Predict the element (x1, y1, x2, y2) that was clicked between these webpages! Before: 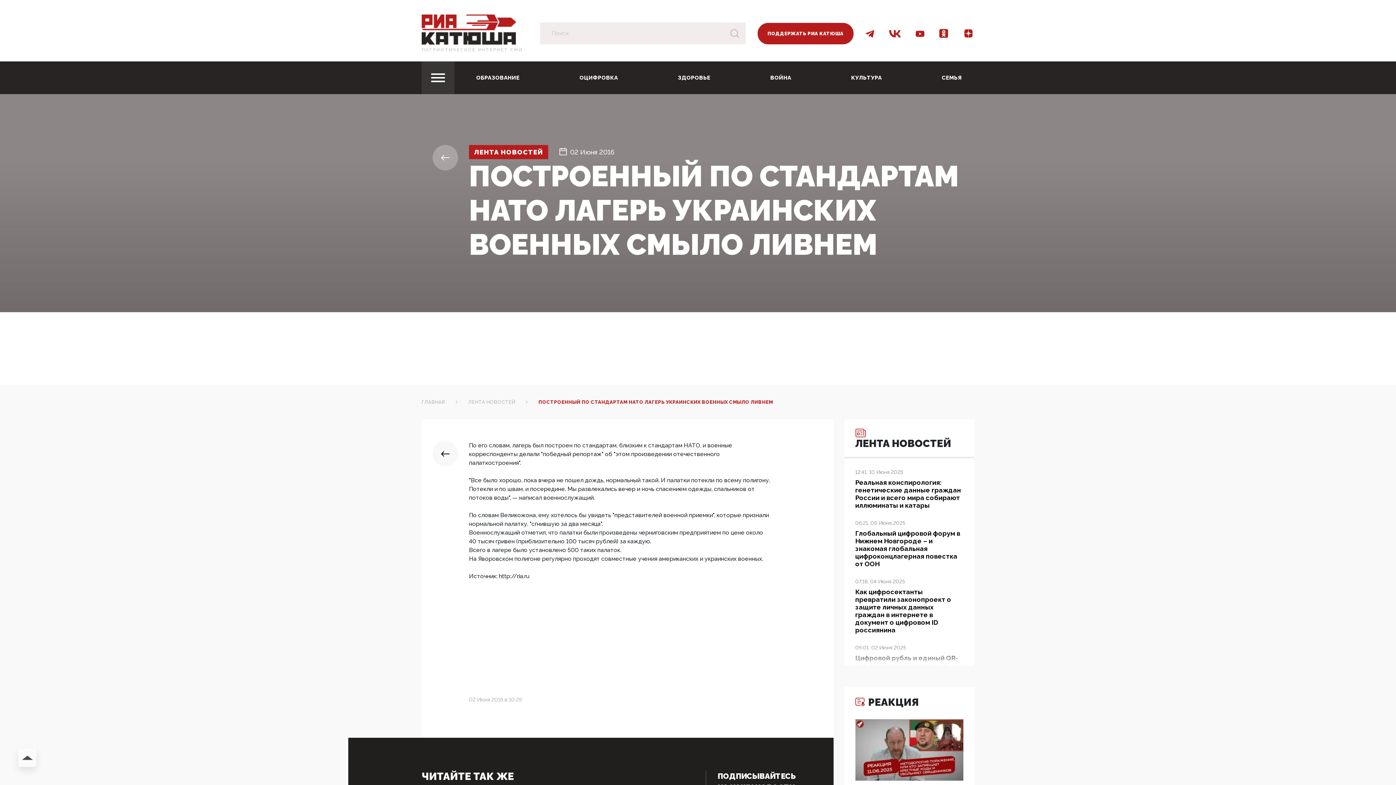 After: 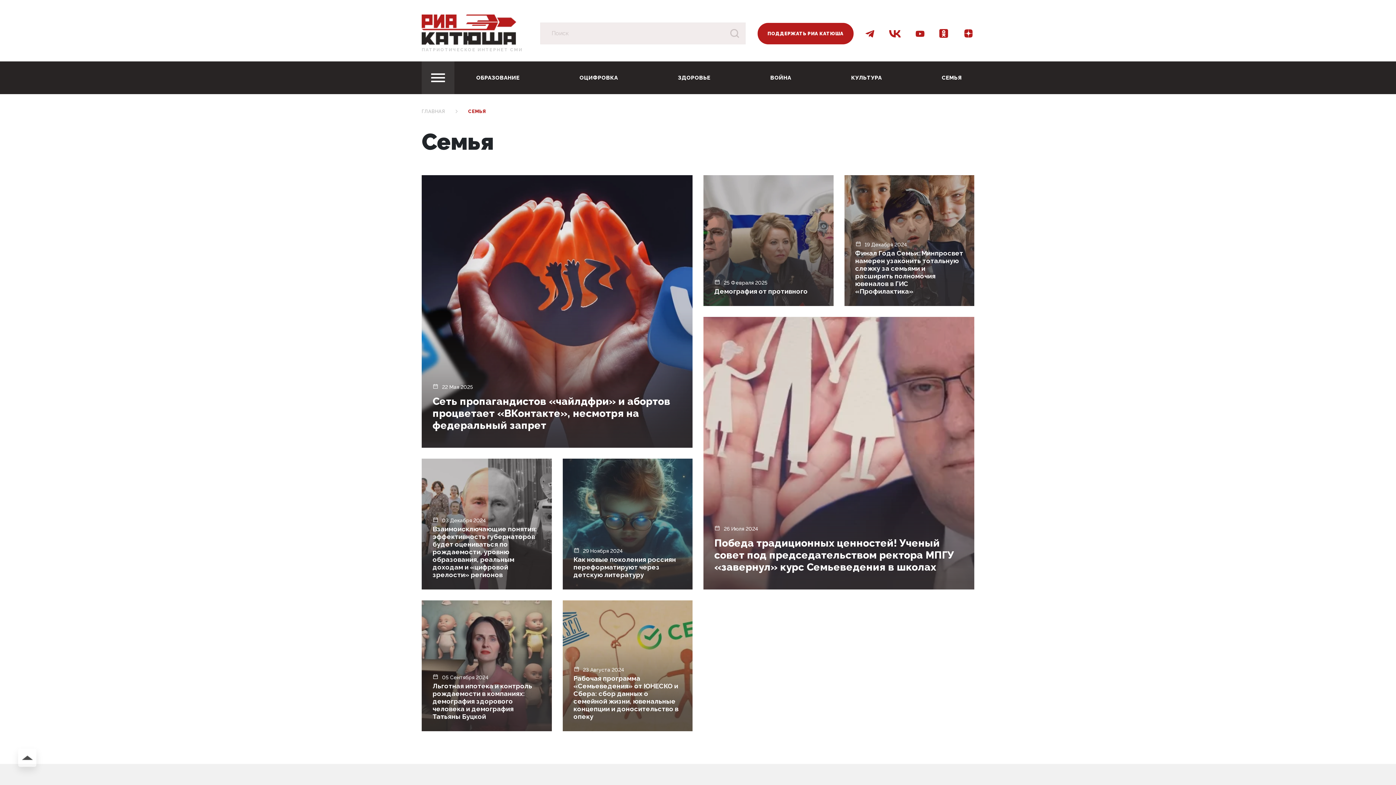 Action: label: СЕМЬЯ bbox: (929, 61, 974, 94)